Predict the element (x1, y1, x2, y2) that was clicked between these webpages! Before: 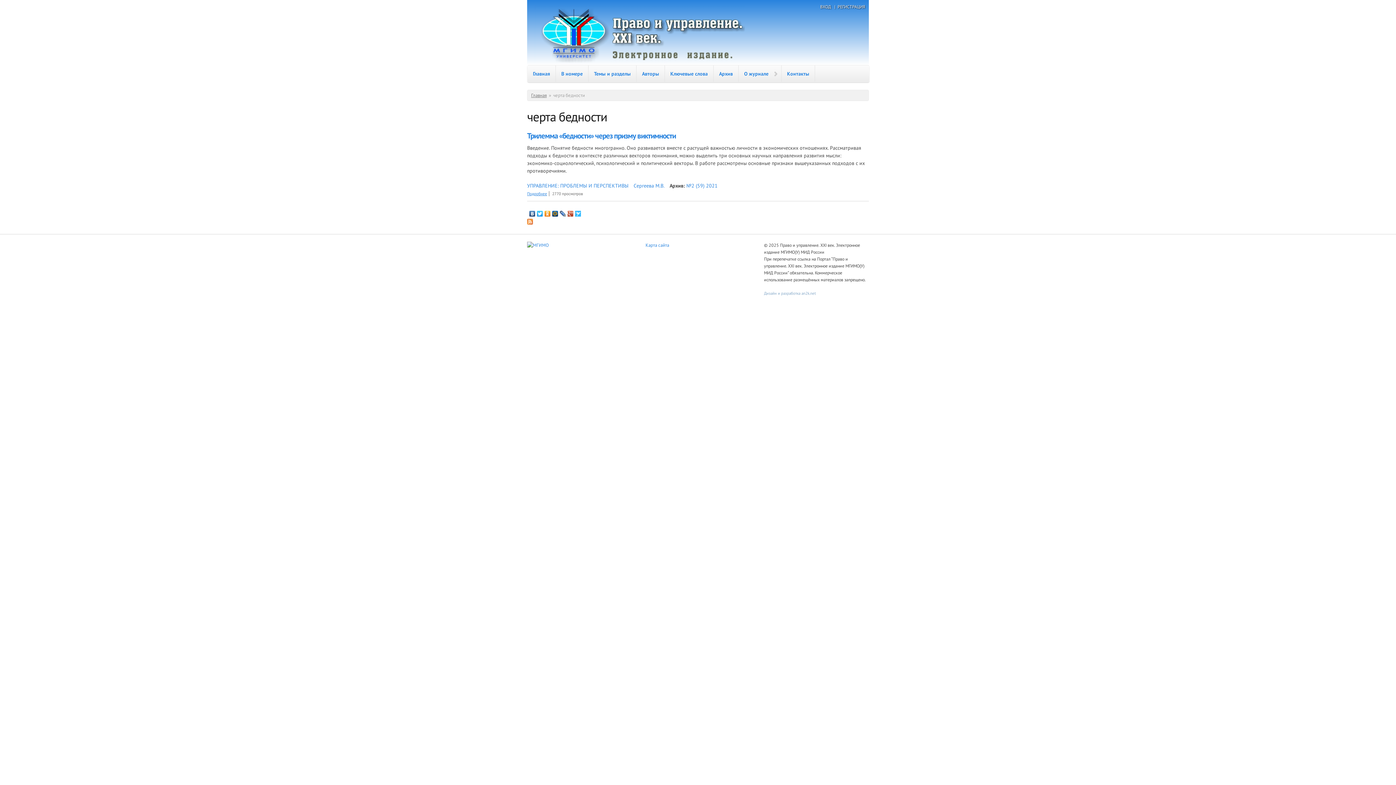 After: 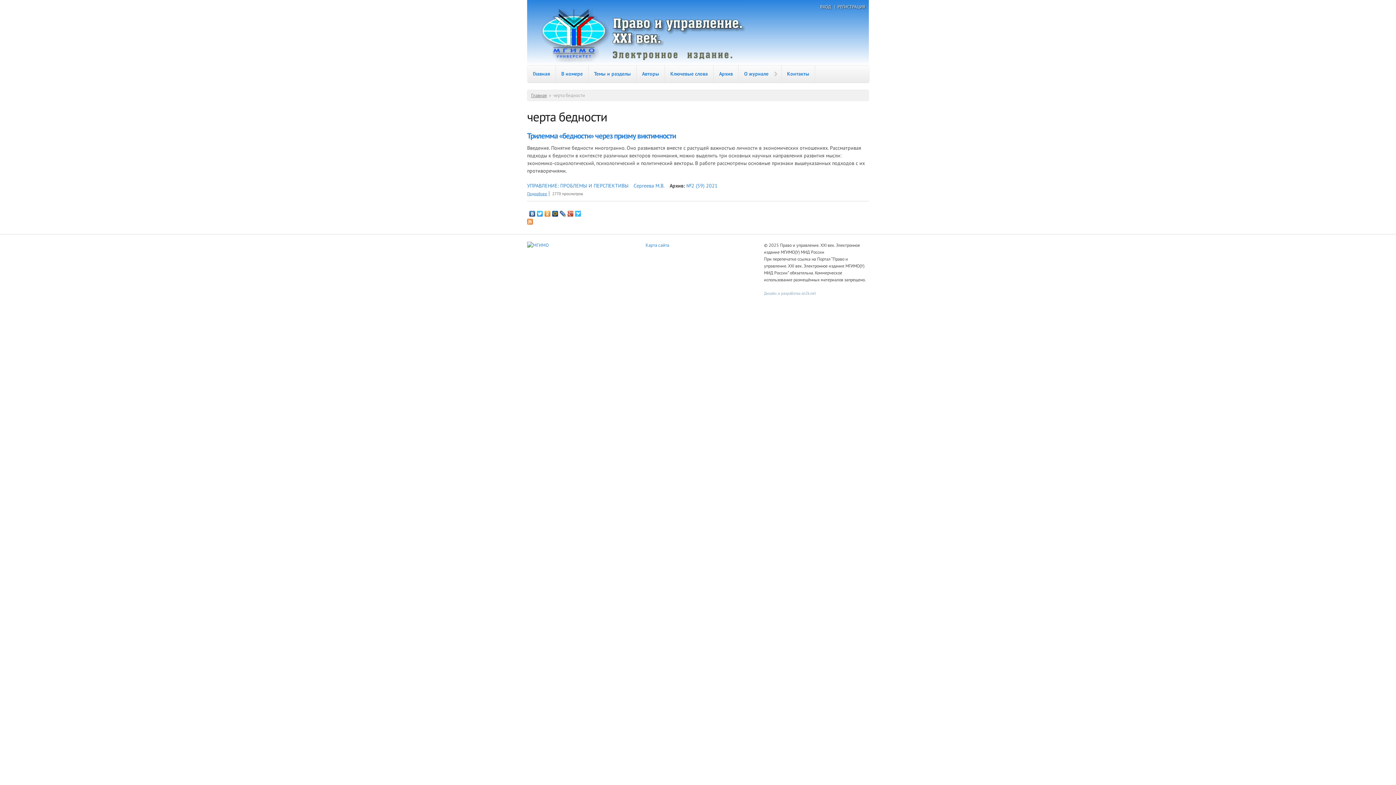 Action: bbox: (559, 209, 566, 218)